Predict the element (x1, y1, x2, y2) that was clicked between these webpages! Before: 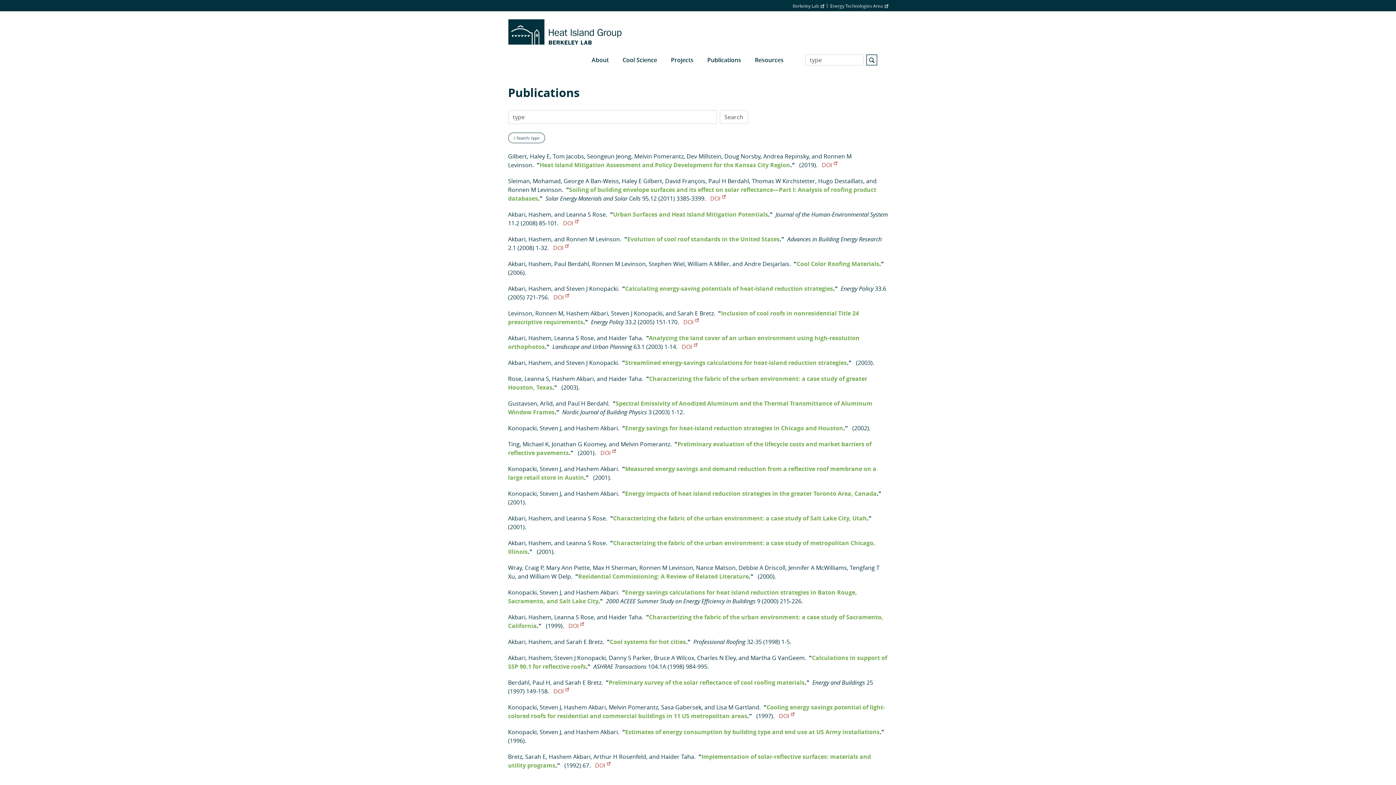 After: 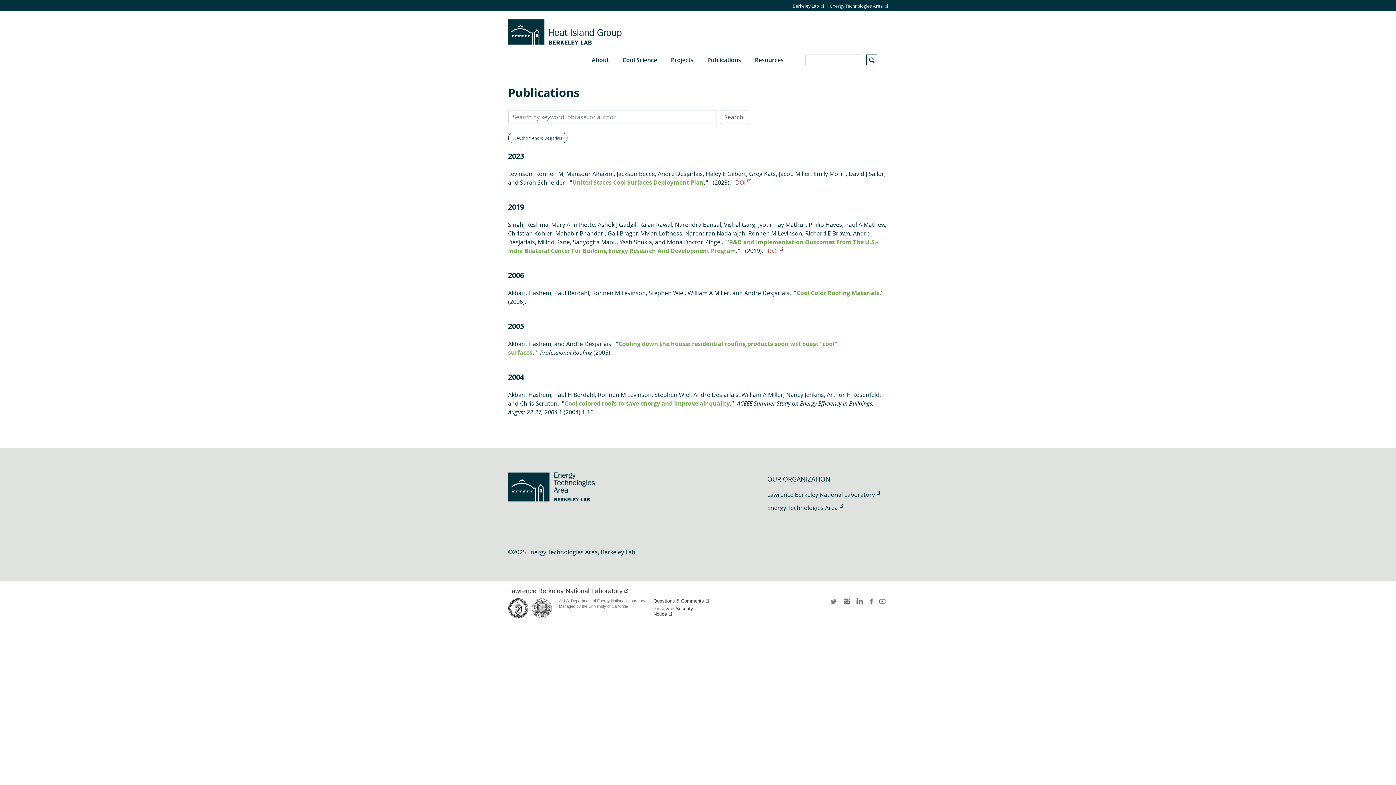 Action: label: Andre Desjarlais bbox: (744, 260, 789, 268)